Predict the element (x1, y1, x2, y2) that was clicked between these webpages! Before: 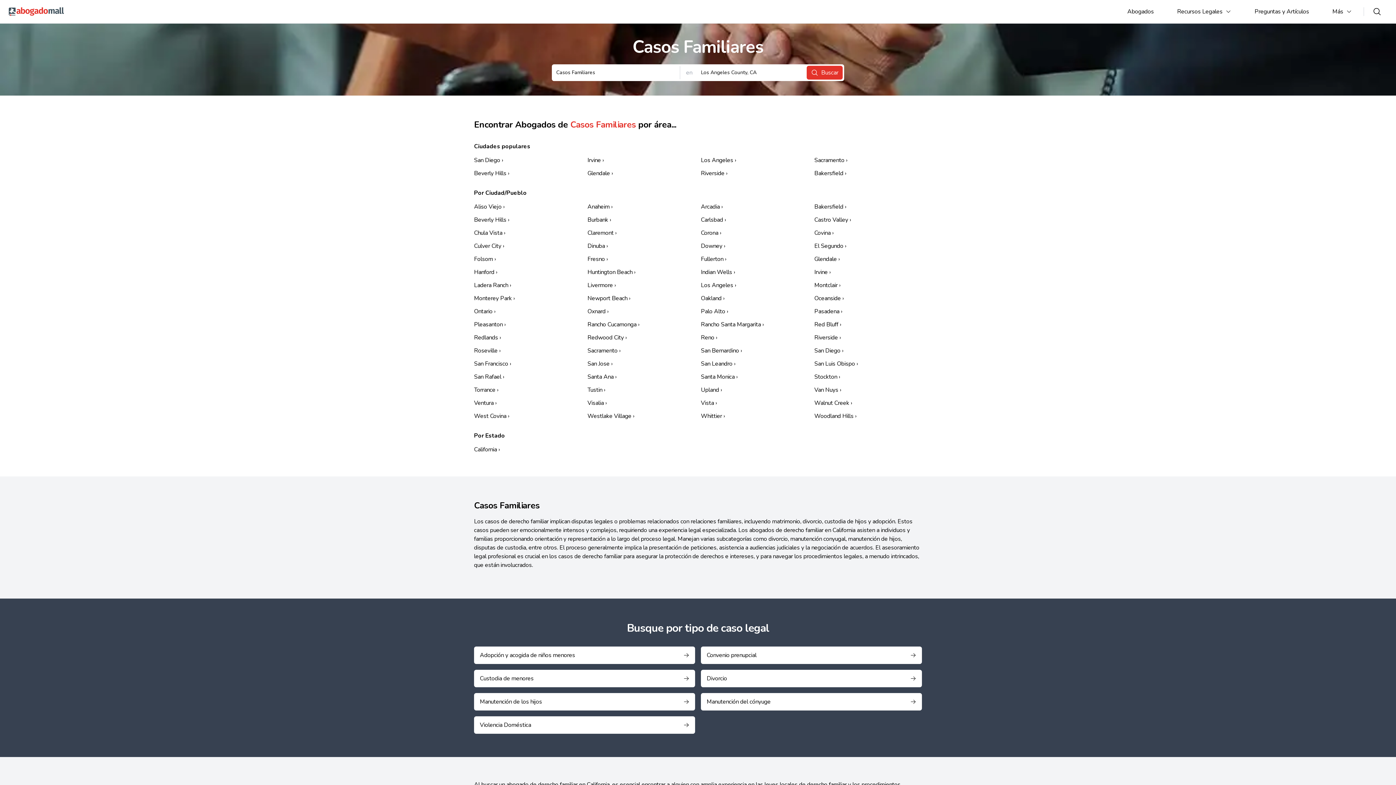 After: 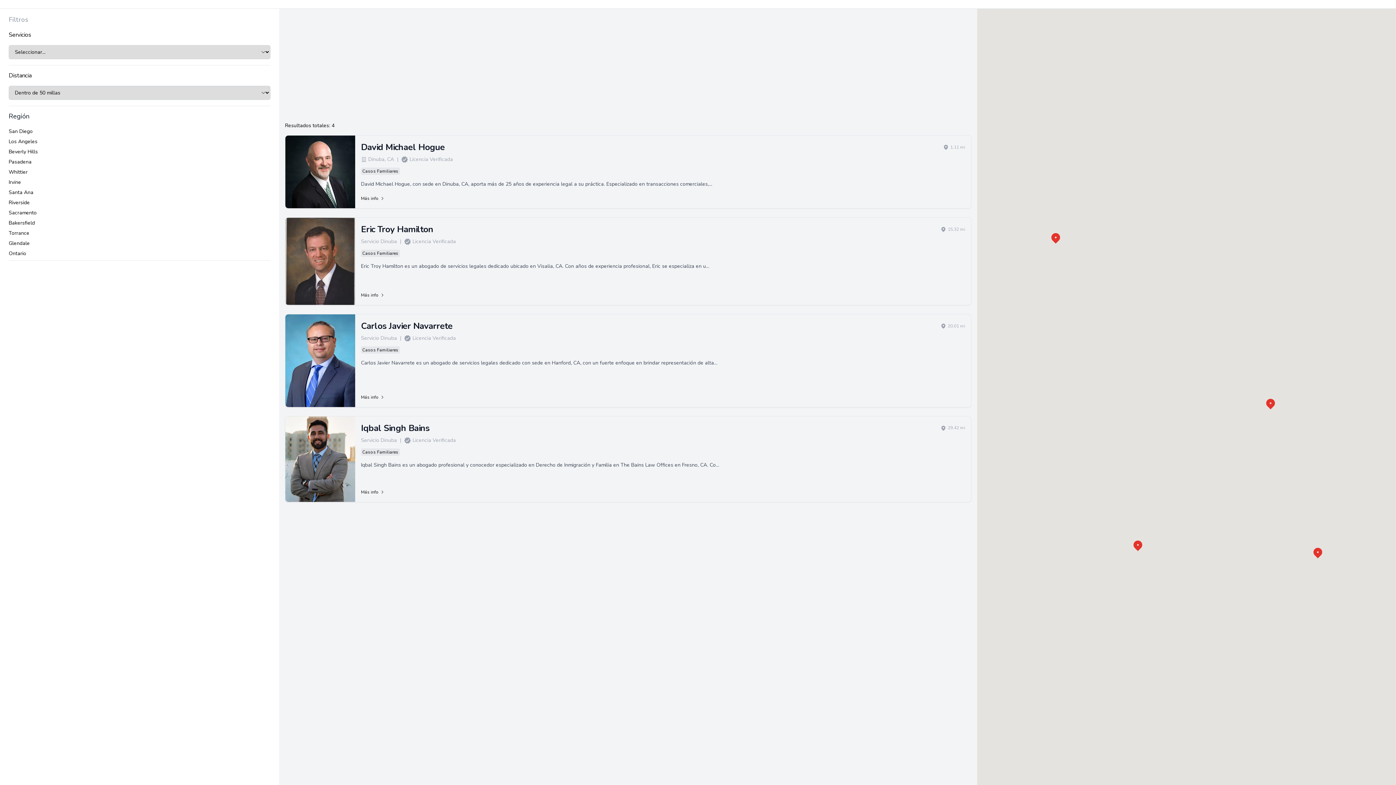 Action: label: Dinuba › bbox: (587, 242, 608, 249)